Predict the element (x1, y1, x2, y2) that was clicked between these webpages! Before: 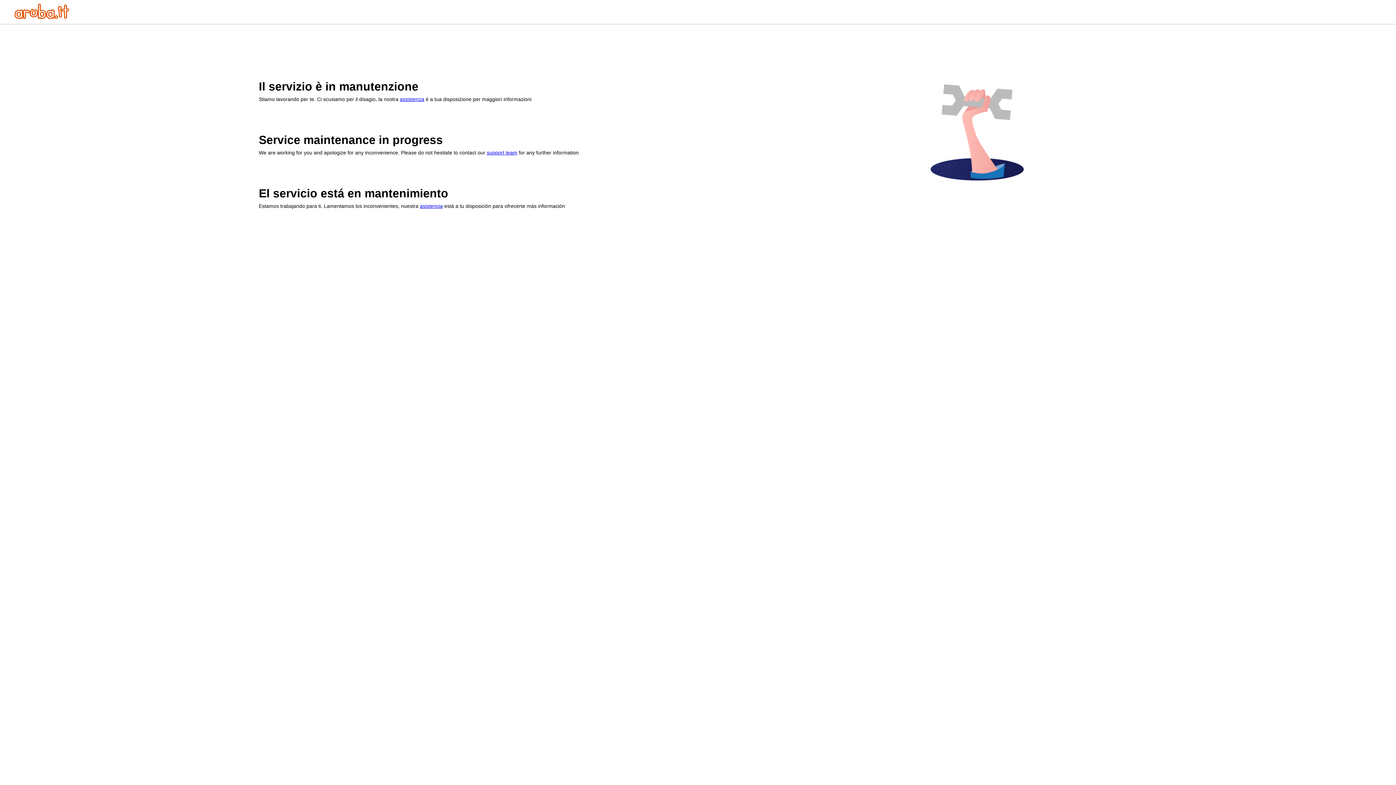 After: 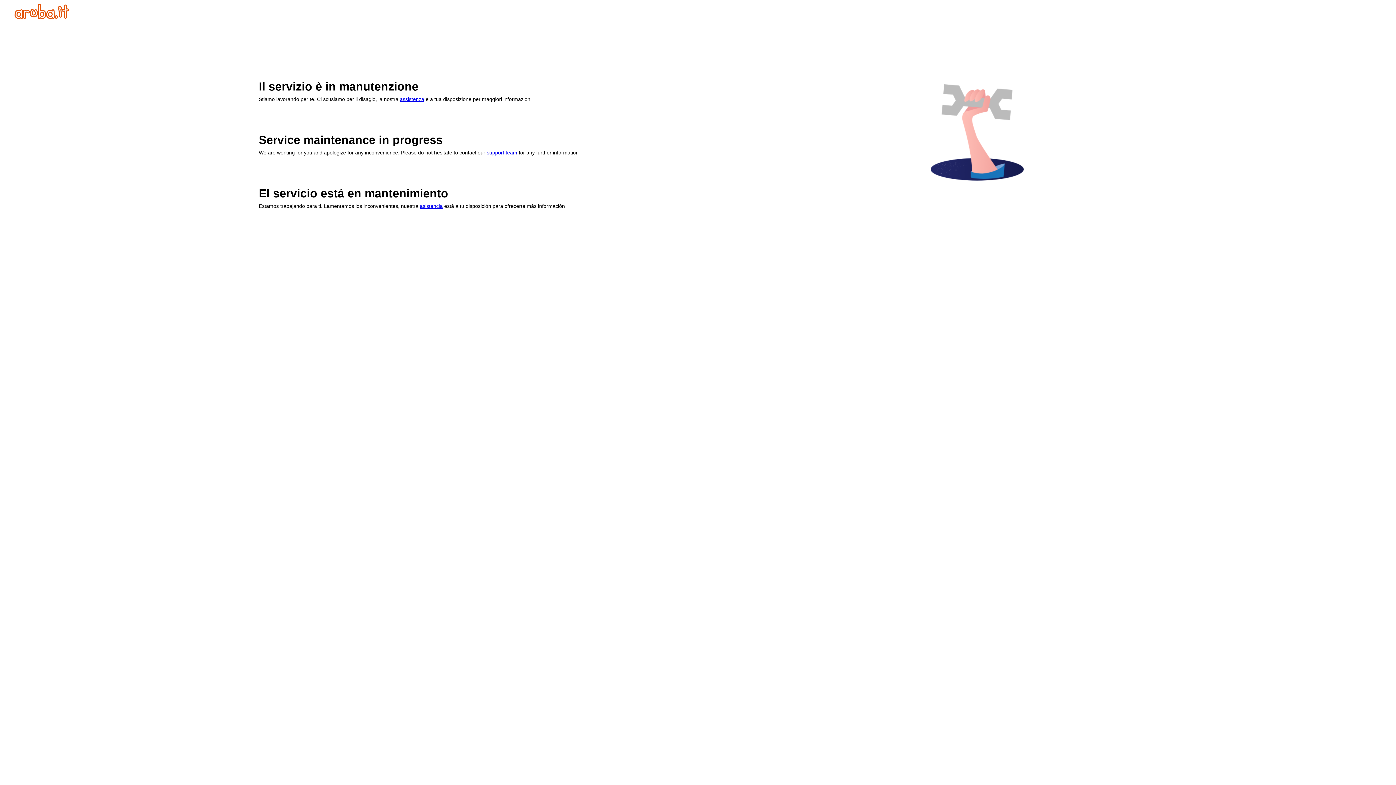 Action: label: asistencia bbox: (420, 203, 442, 209)